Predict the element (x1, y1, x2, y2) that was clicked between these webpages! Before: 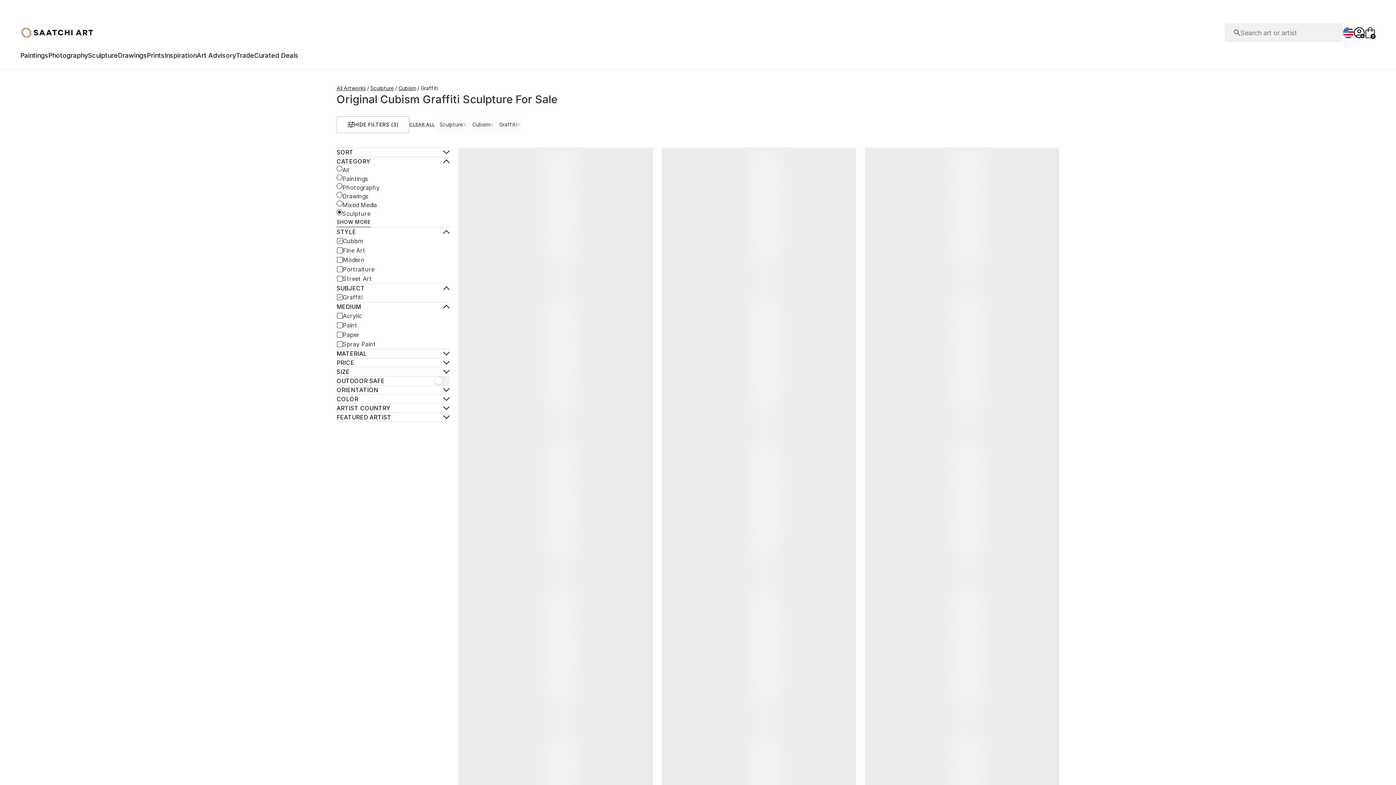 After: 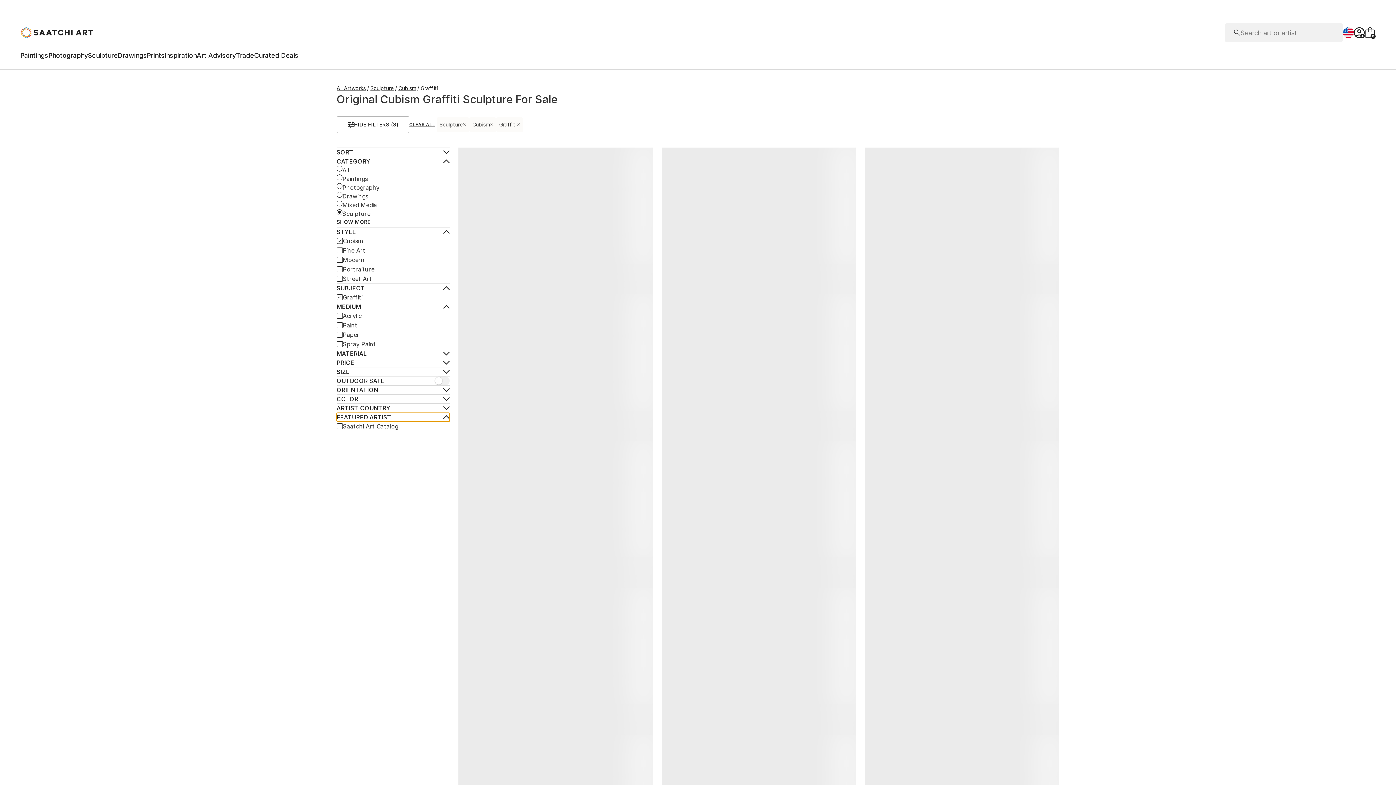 Action: bbox: (336, 413, 449, 421) label: Toggle Featured Artist